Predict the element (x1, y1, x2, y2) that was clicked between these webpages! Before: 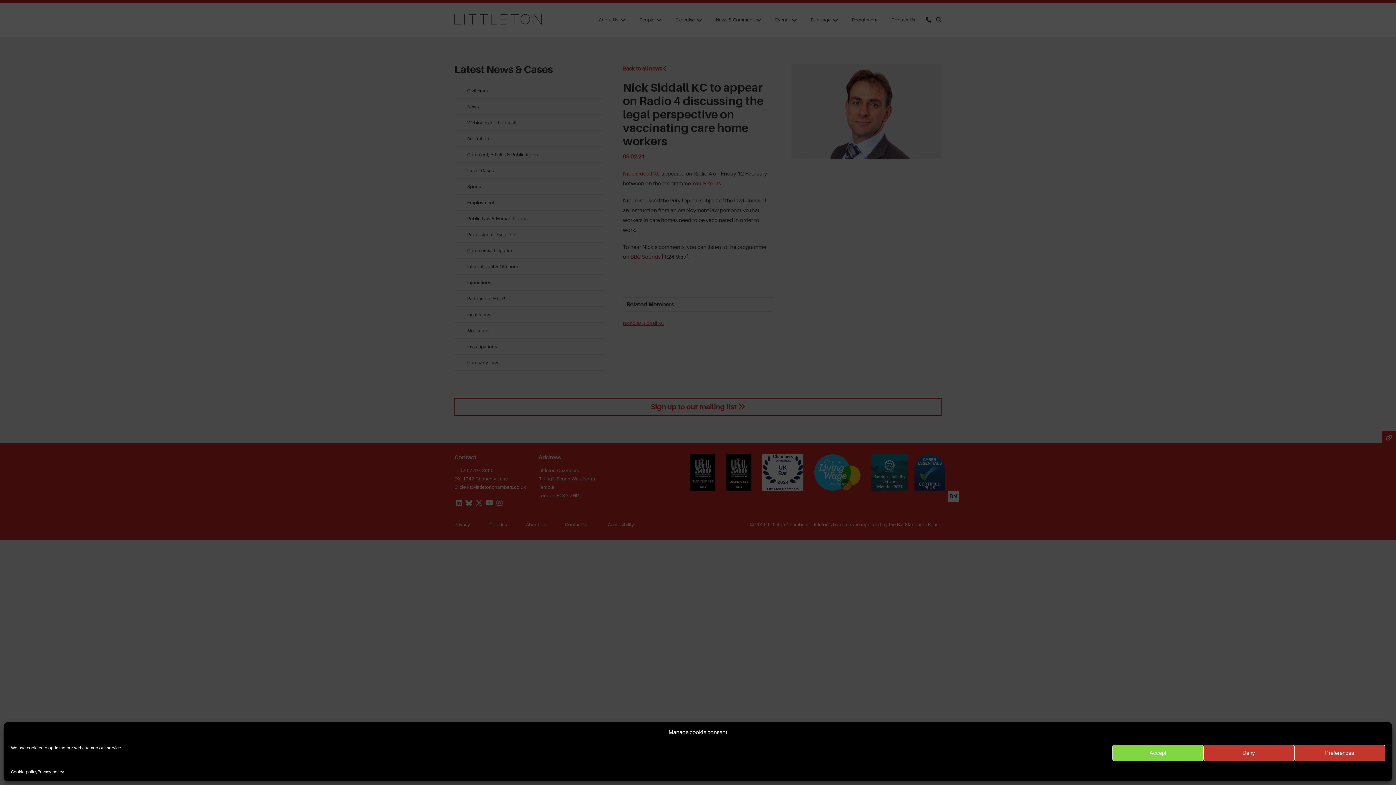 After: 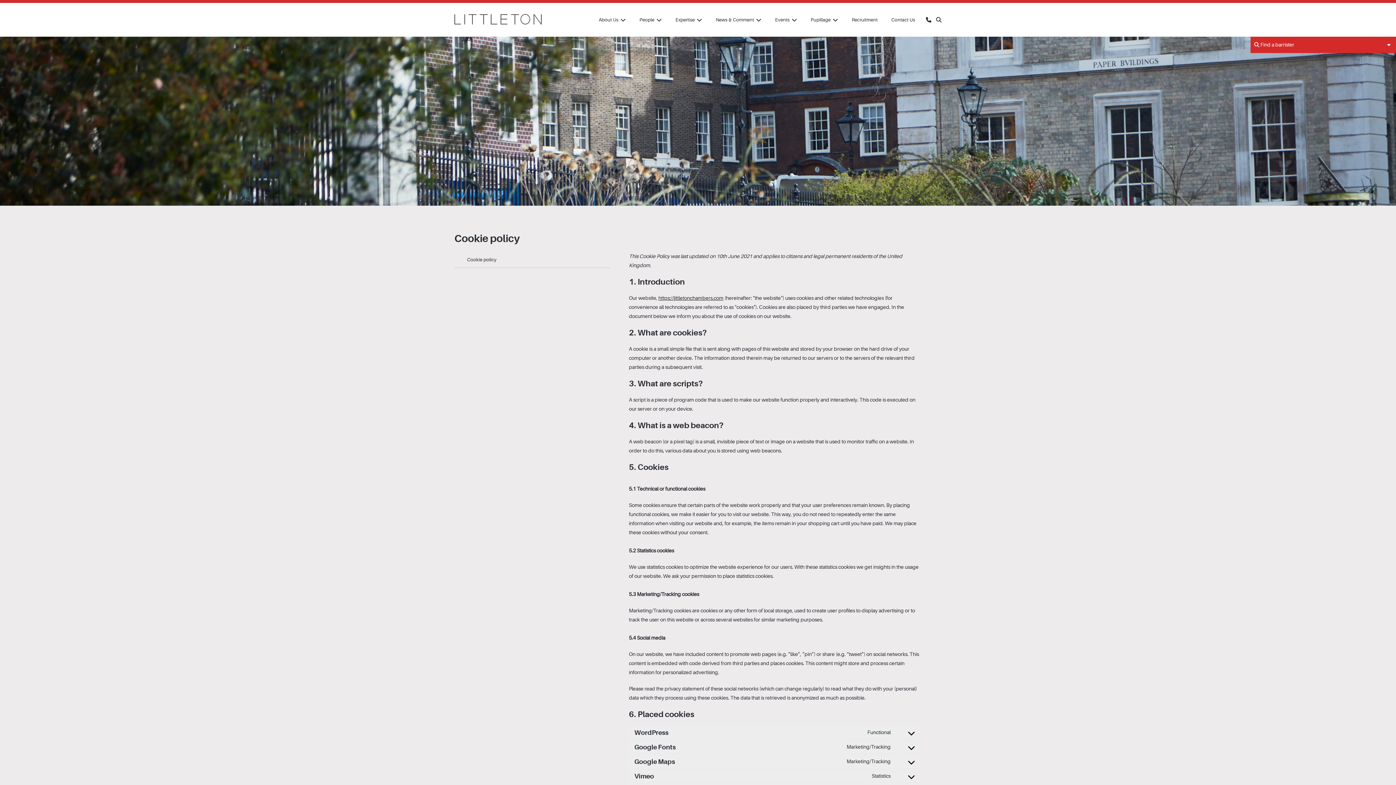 Action: label: Cookie policy bbox: (10, 768, 37, 776)